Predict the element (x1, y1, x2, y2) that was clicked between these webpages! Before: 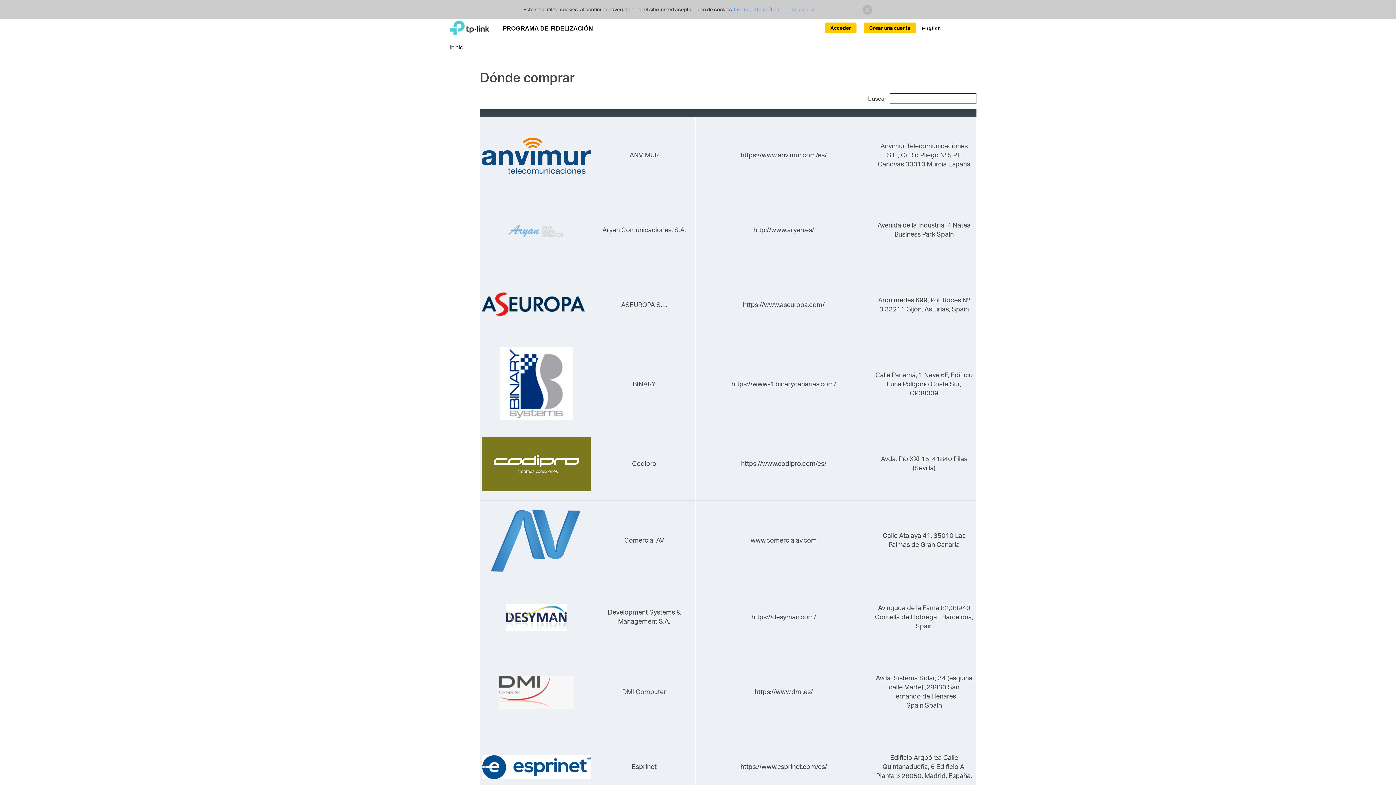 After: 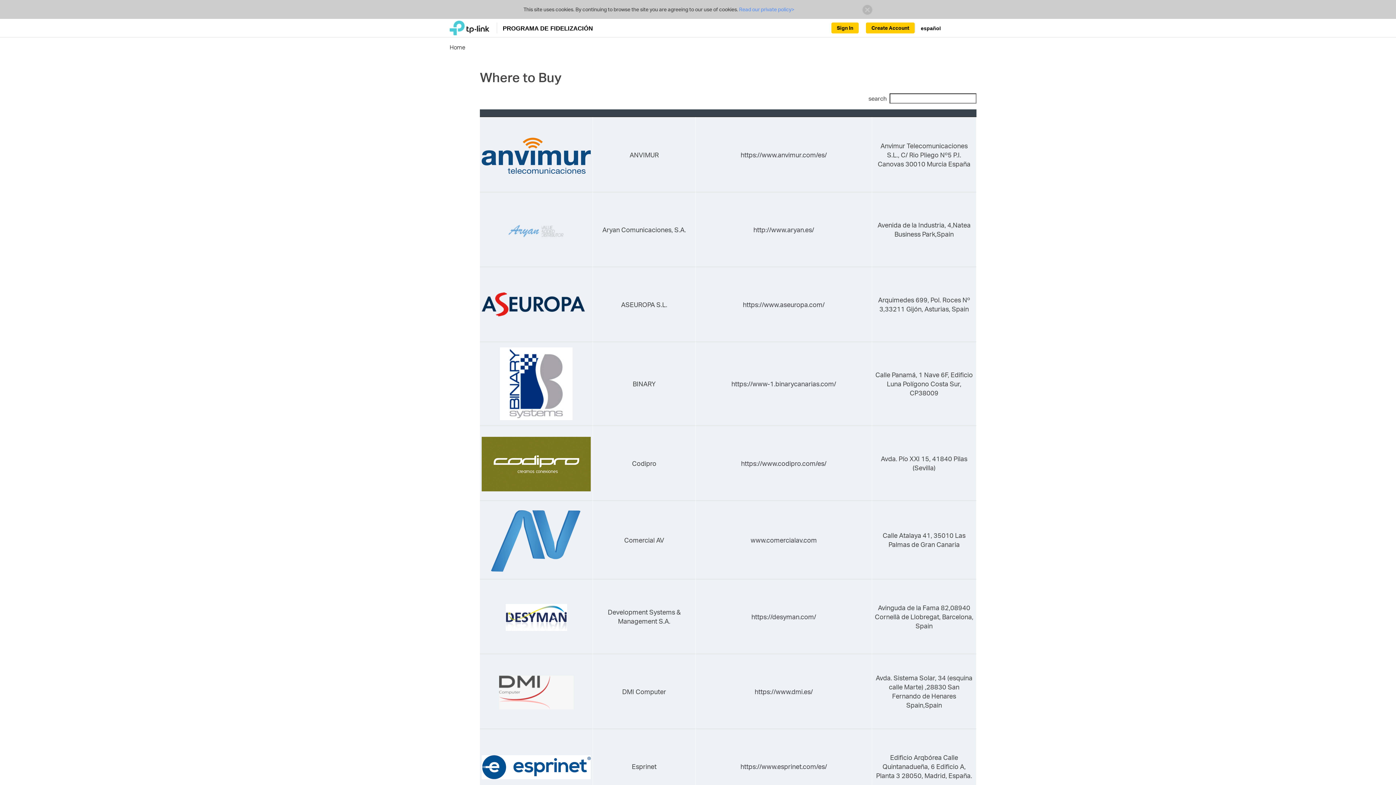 Action: label: English bbox: (922, 23, 944, 33)